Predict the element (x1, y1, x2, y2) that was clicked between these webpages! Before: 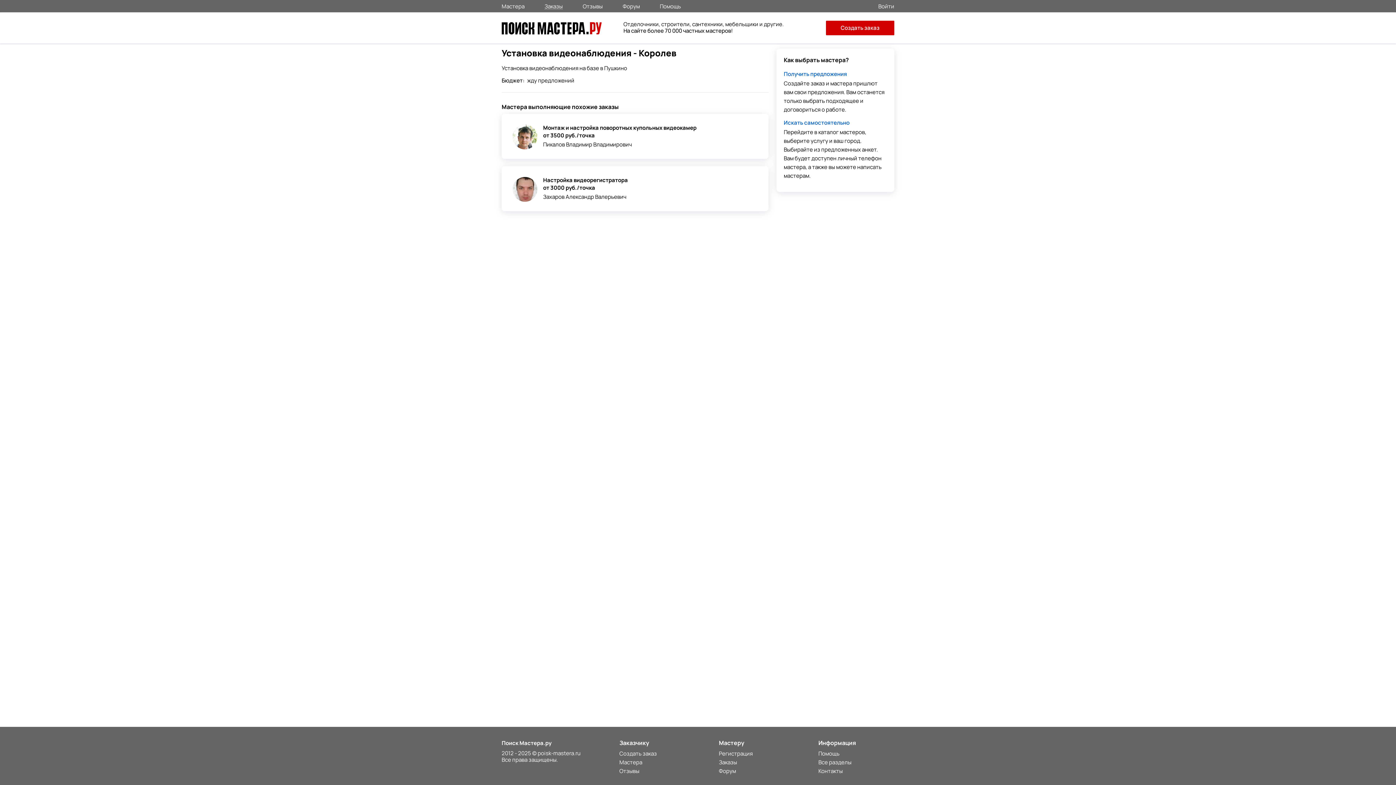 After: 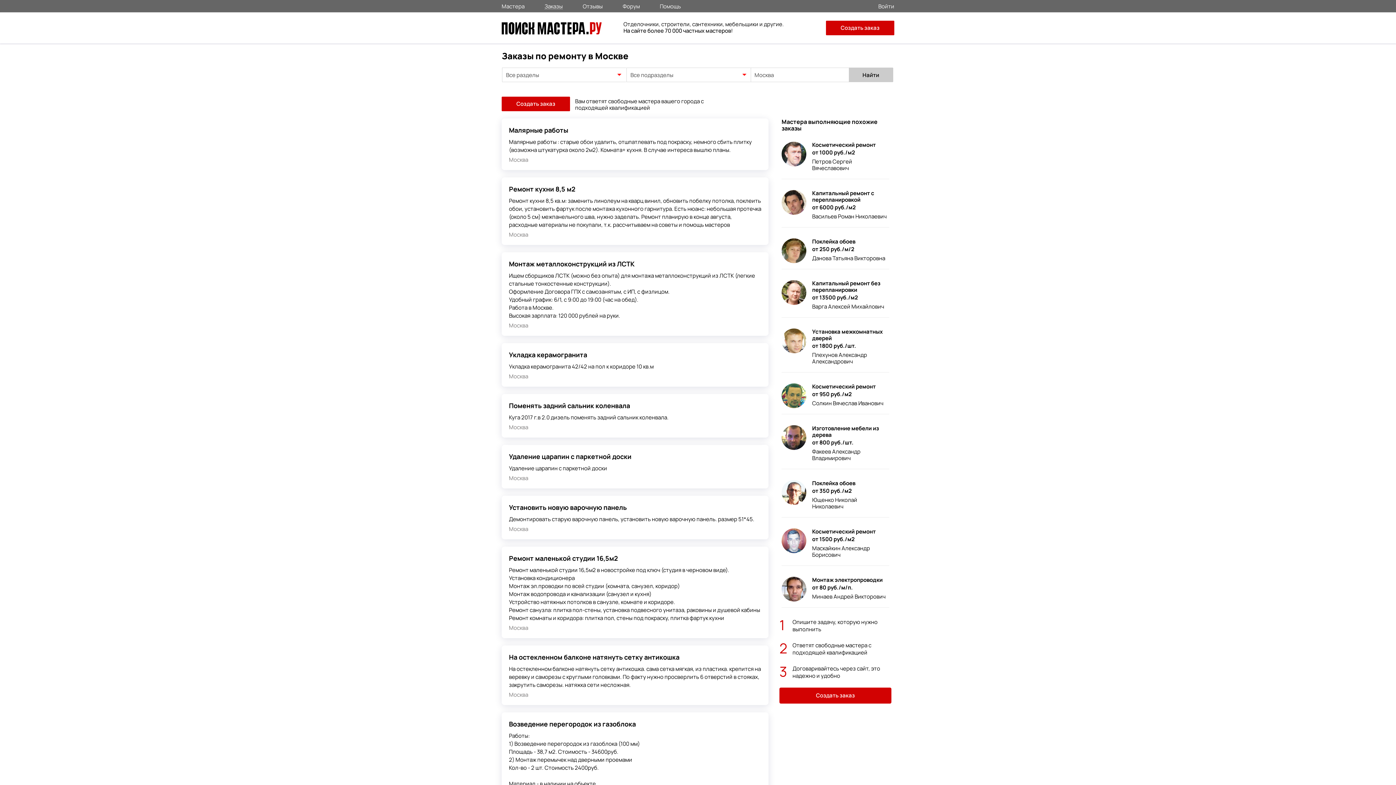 Action: label: Заказы bbox: (719, 758, 737, 766)